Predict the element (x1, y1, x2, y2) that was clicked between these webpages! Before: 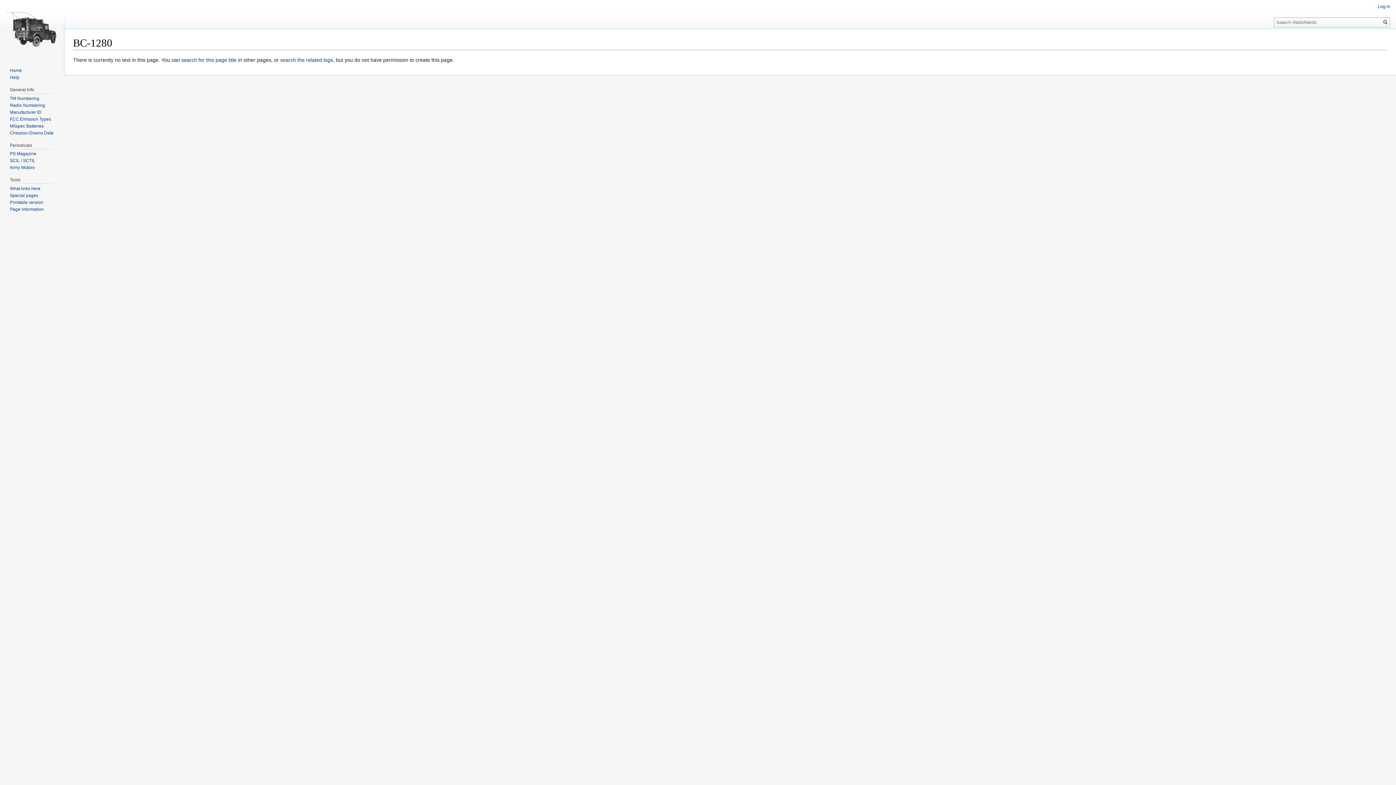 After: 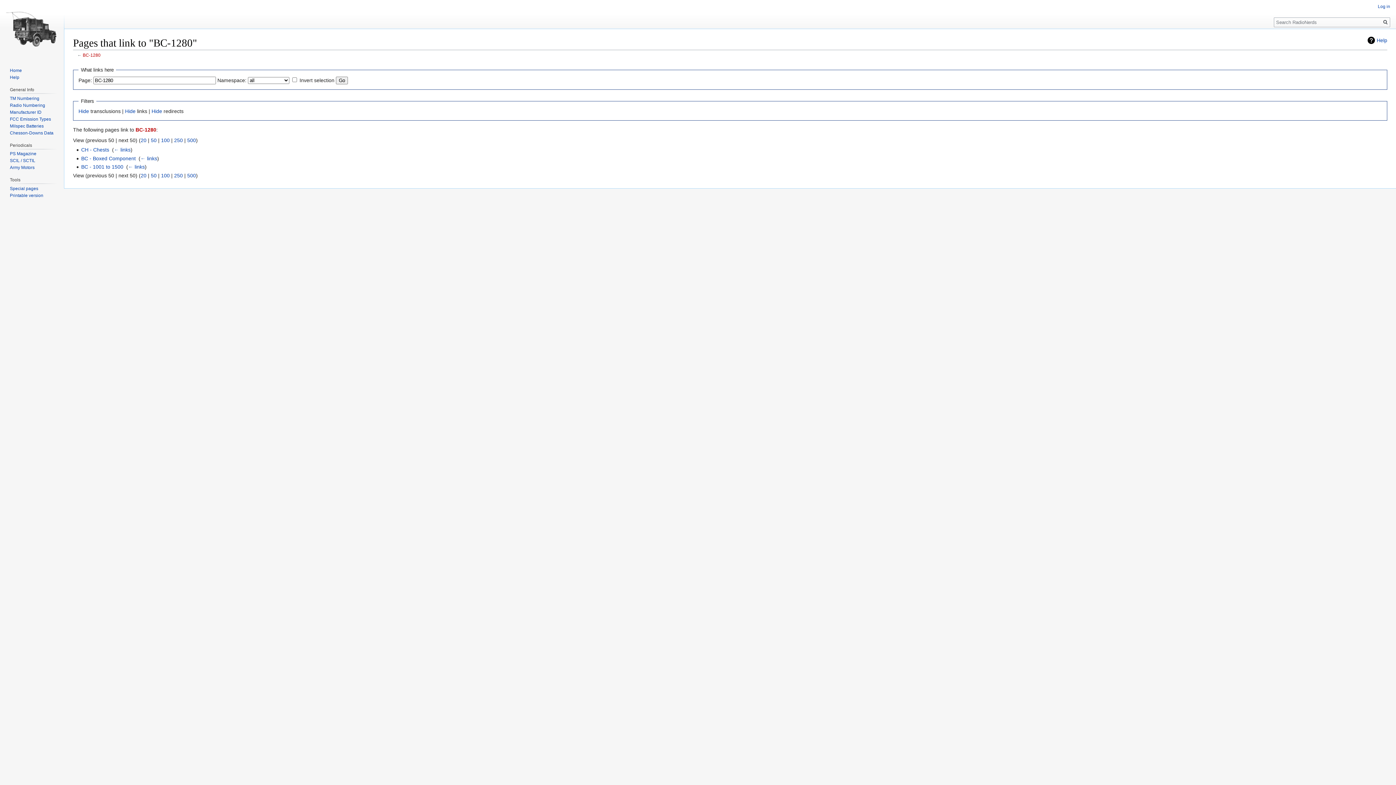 Action: label: What links here bbox: (9, 186, 40, 191)